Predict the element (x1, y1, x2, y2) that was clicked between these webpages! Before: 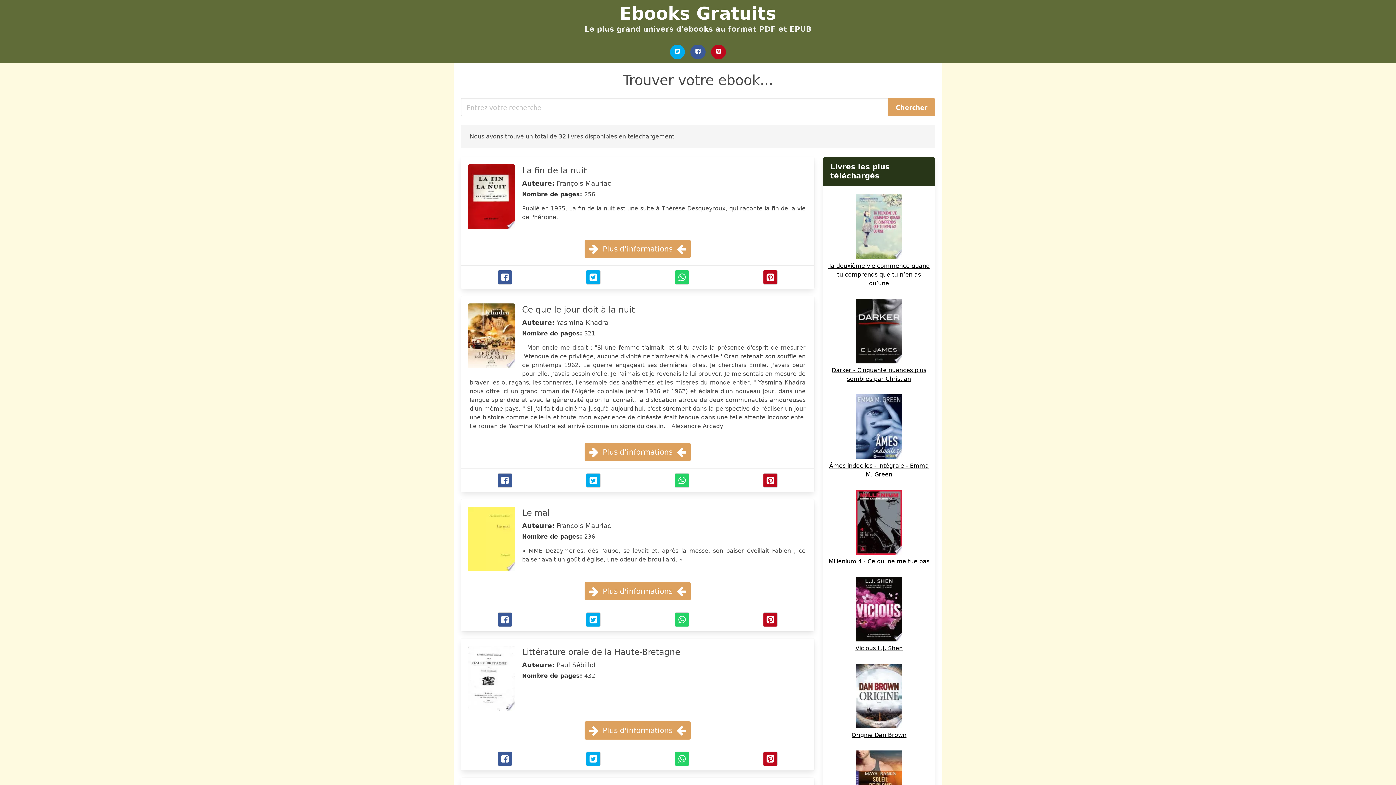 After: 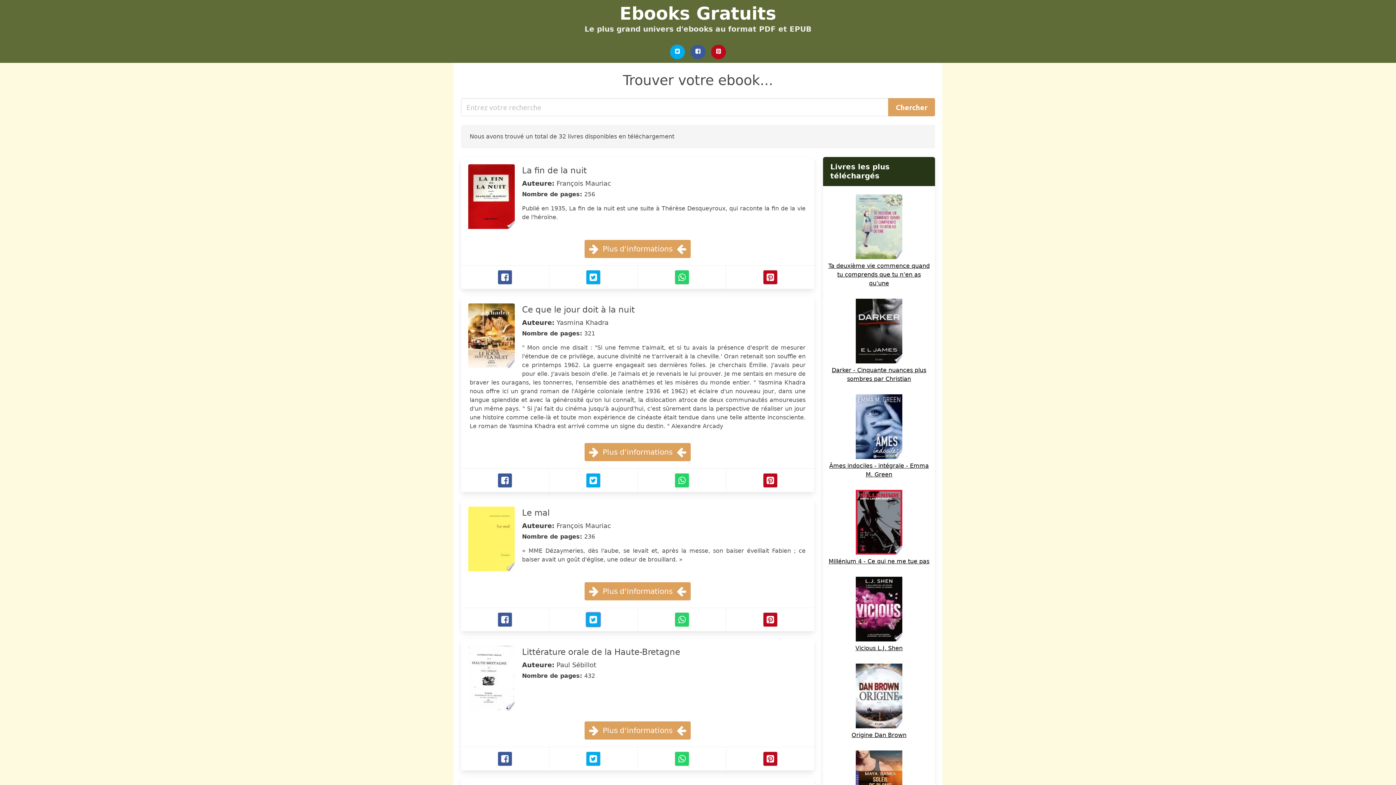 Action: label: Twitter bbox: (586, 612, 600, 627)